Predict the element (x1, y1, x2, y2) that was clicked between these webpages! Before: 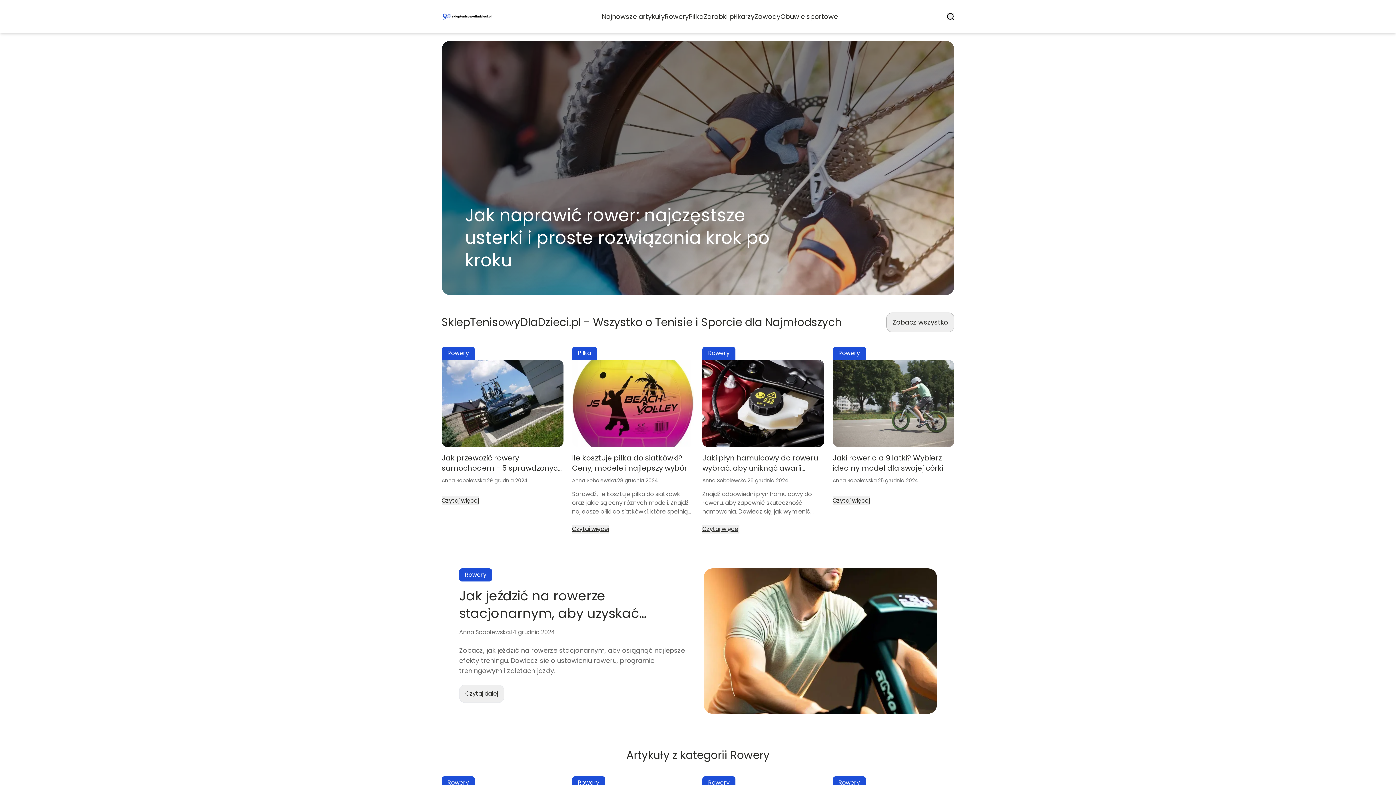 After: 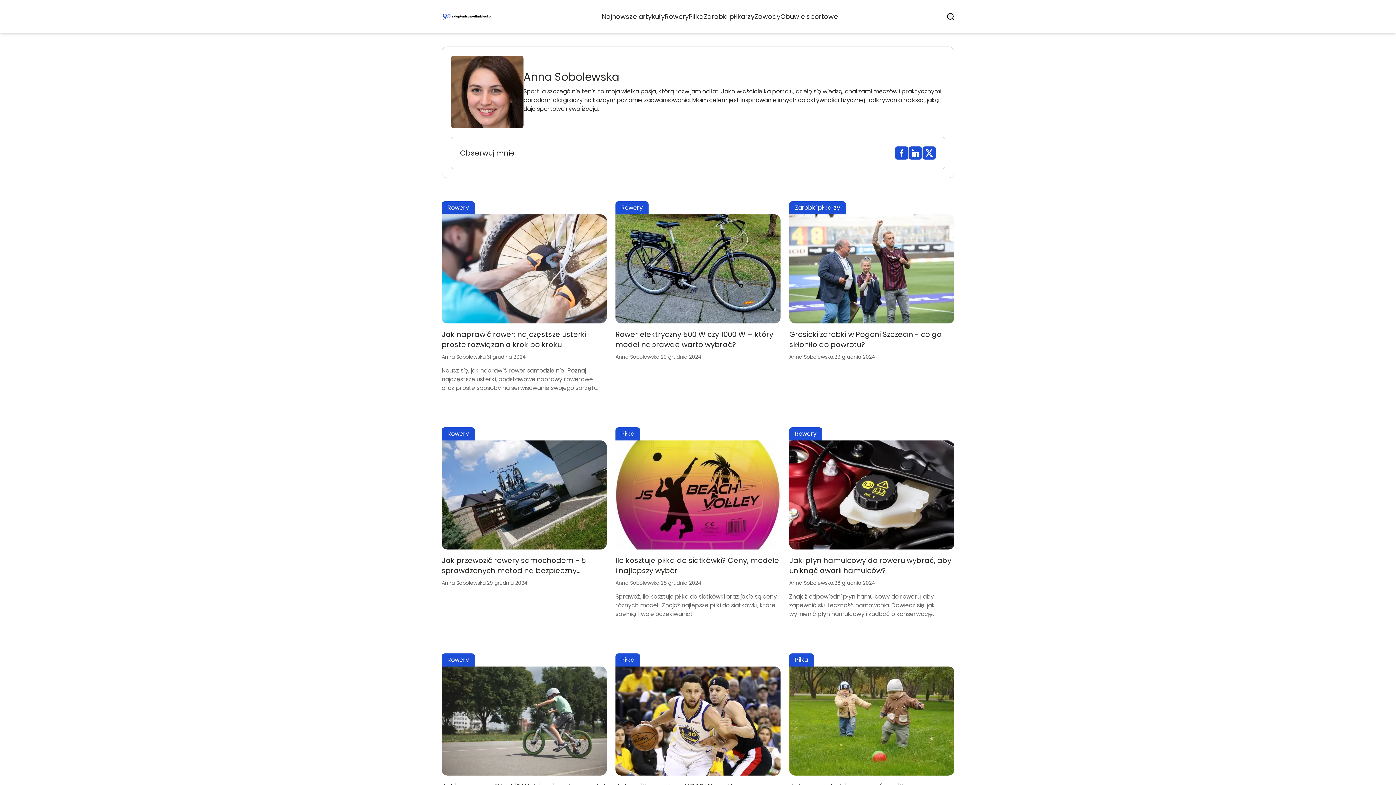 Action: bbox: (572, 477, 616, 484) label: Anna Sobolewska